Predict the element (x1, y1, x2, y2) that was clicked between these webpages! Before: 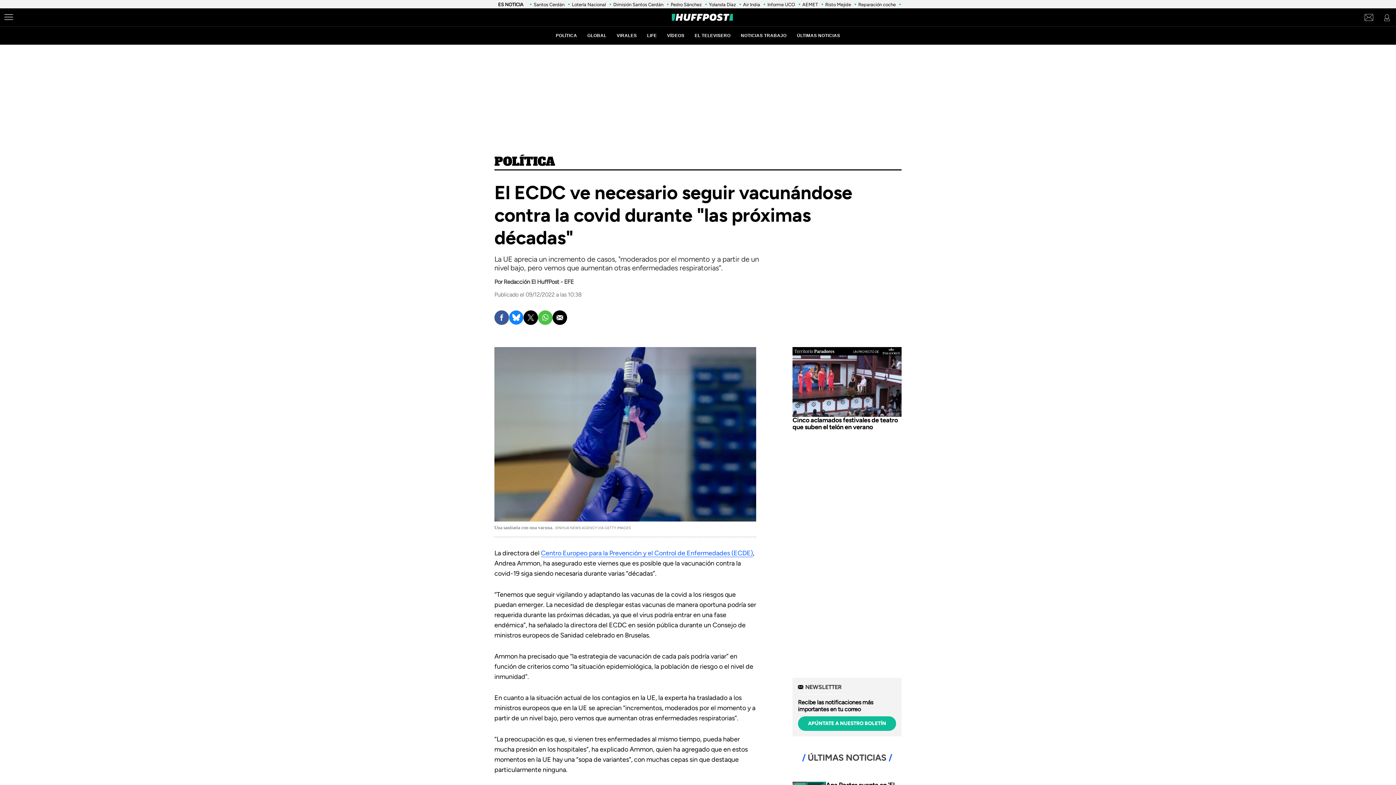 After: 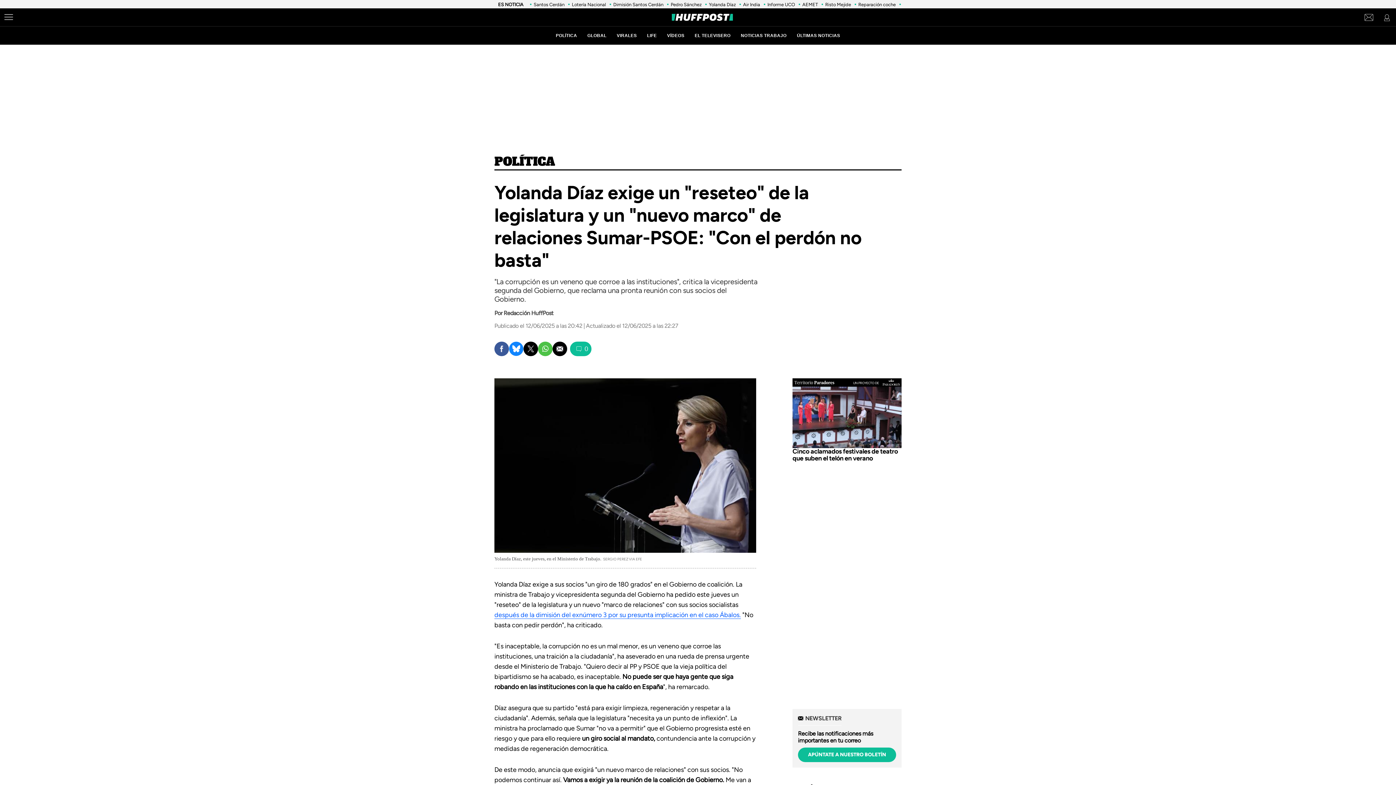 Action: label: Yolanda Díaz bbox: (709, 1, 736, 7)